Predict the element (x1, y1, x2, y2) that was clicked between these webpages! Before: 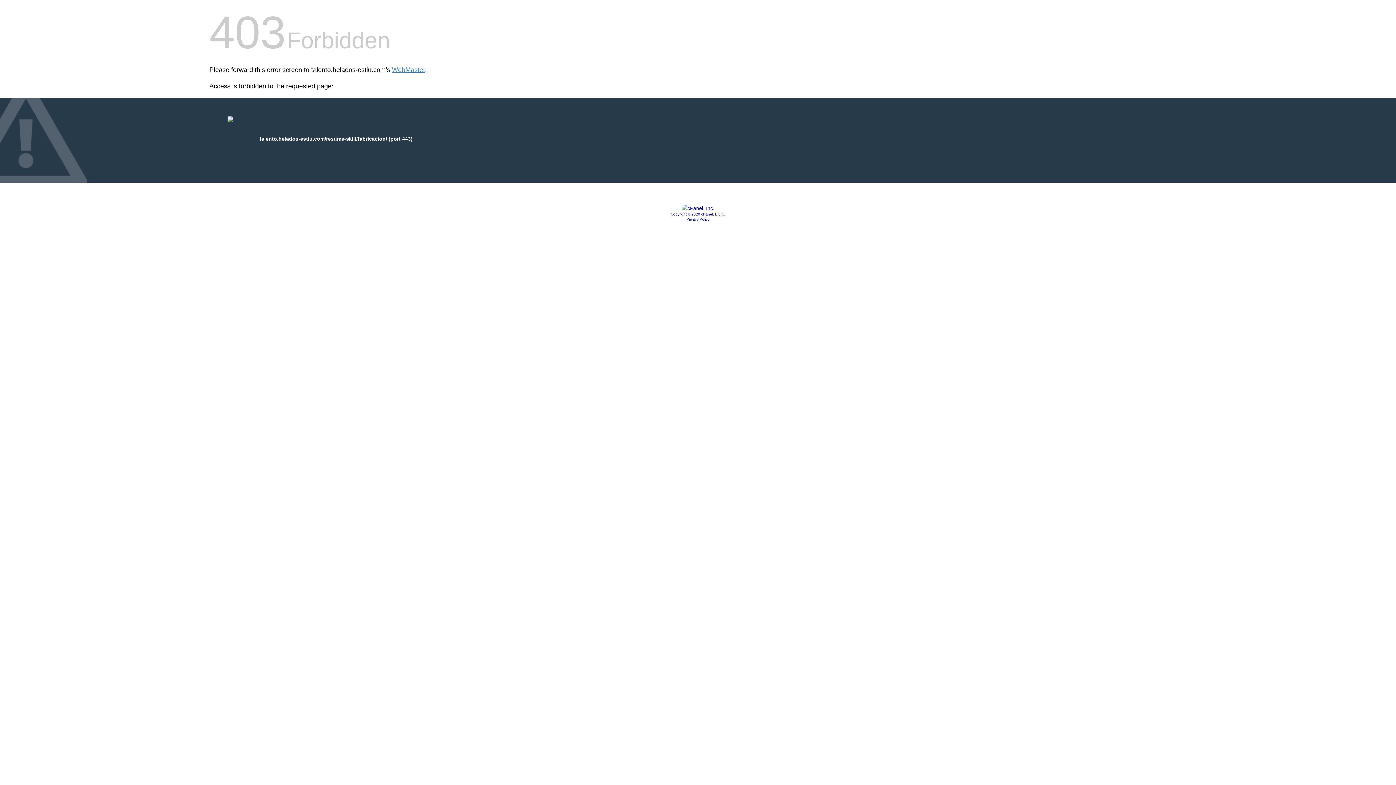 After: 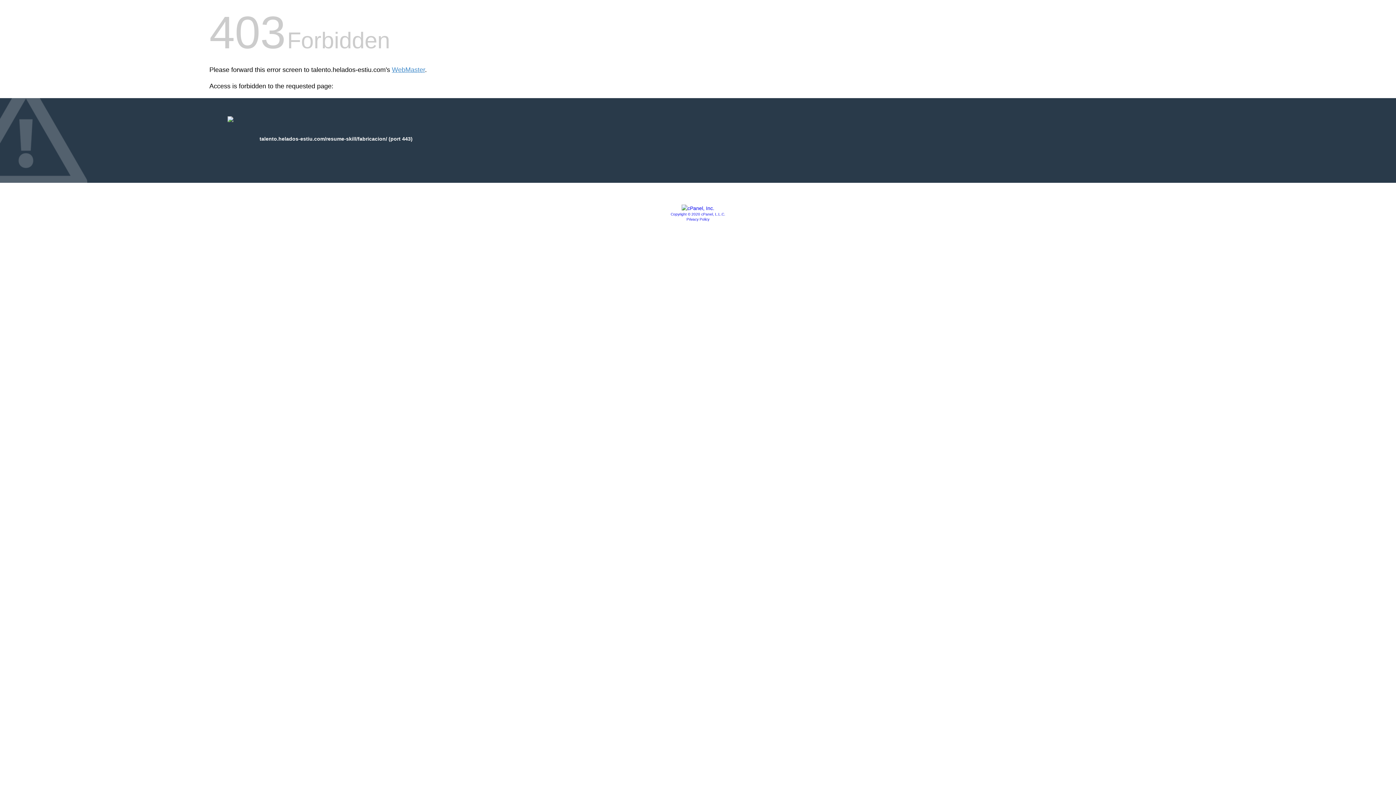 Action: bbox: (681, 205, 714, 211)